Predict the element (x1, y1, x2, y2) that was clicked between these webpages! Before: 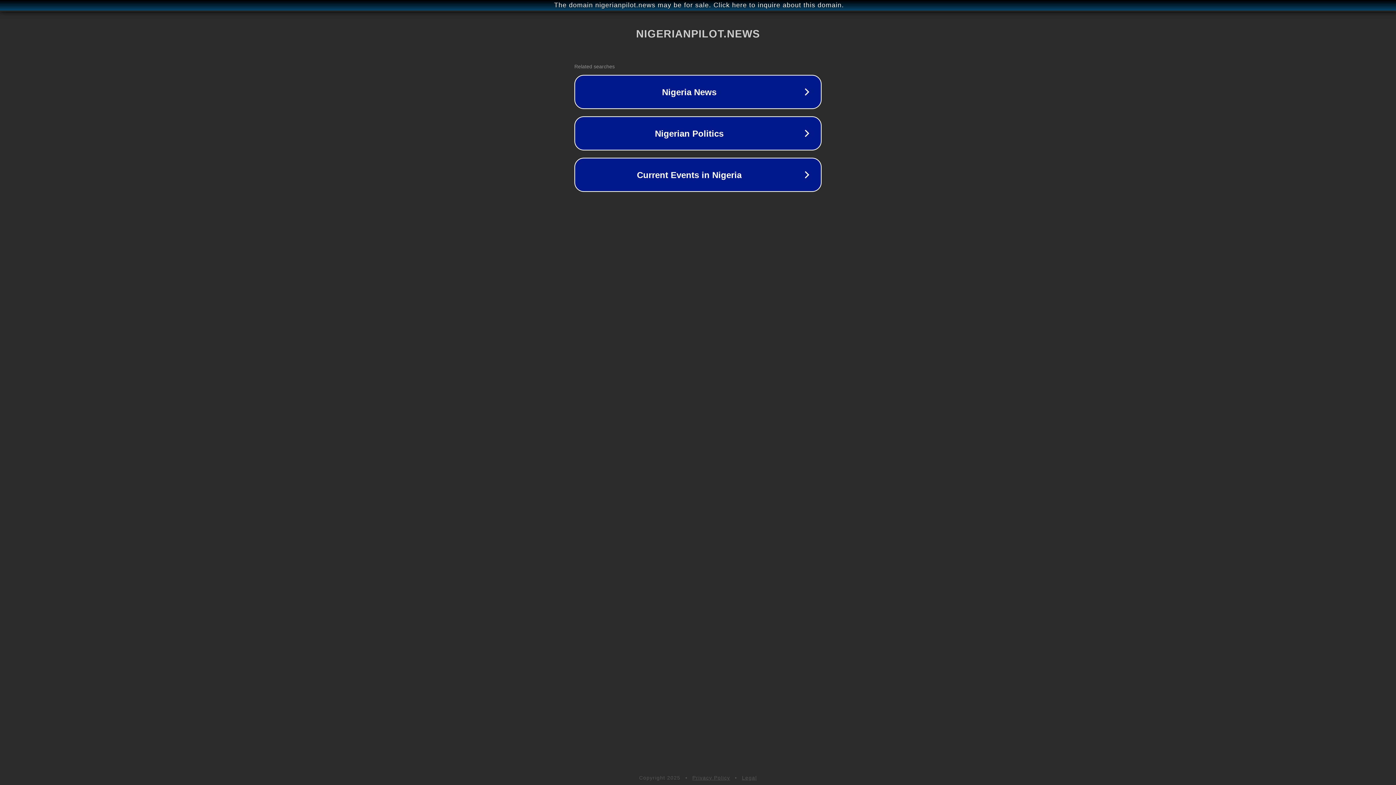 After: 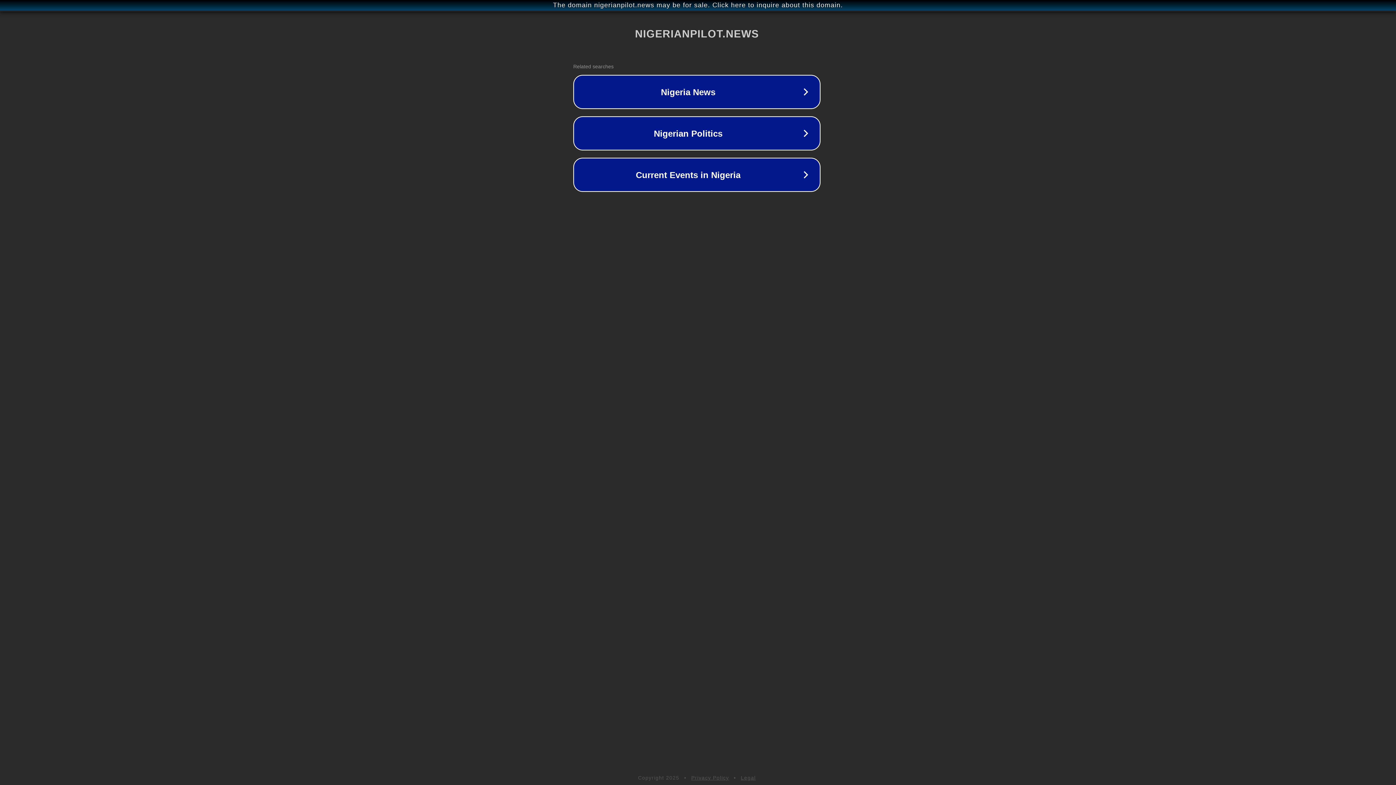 Action: label: The domain nigerianpilot.news may be for sale. Click here to inquire about this domain. bbox: (1, 1, 1397, 9)